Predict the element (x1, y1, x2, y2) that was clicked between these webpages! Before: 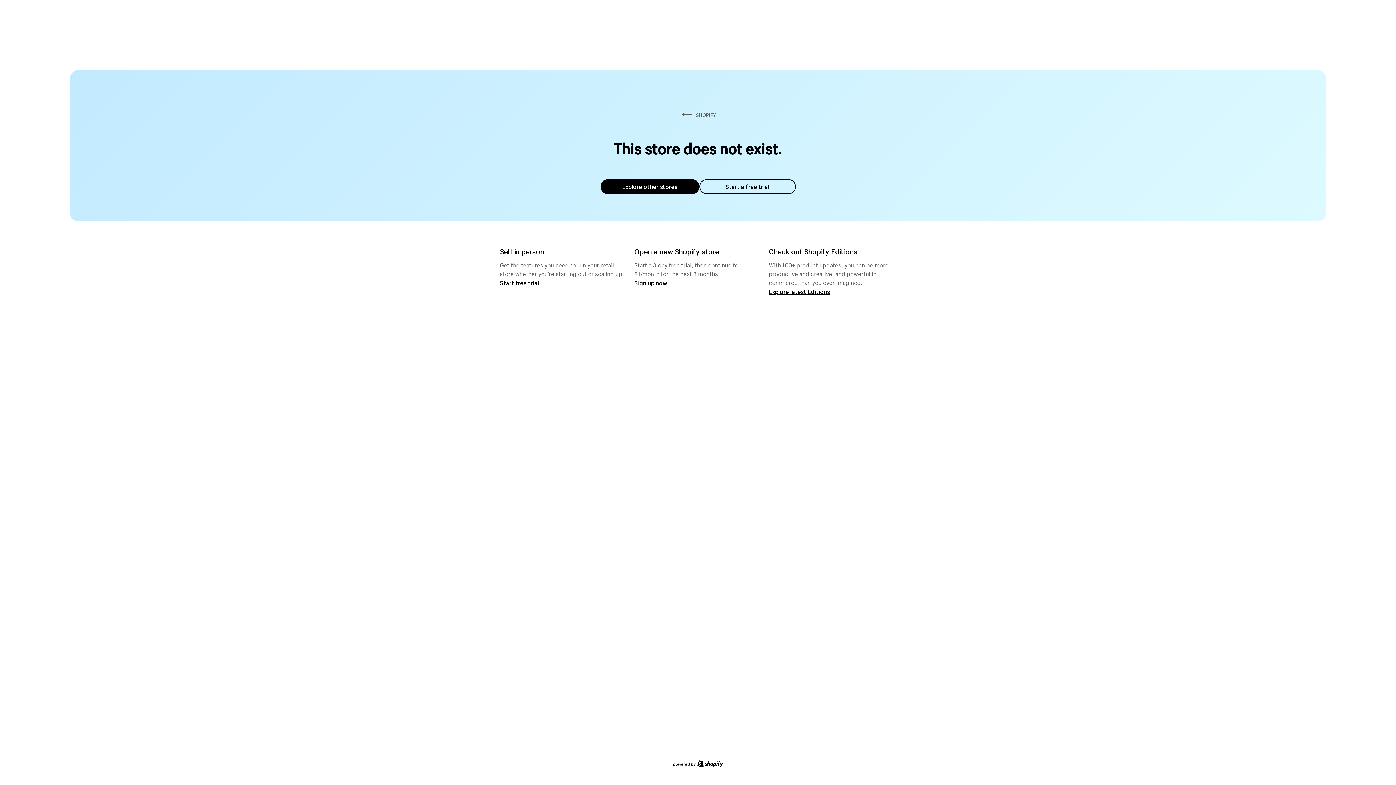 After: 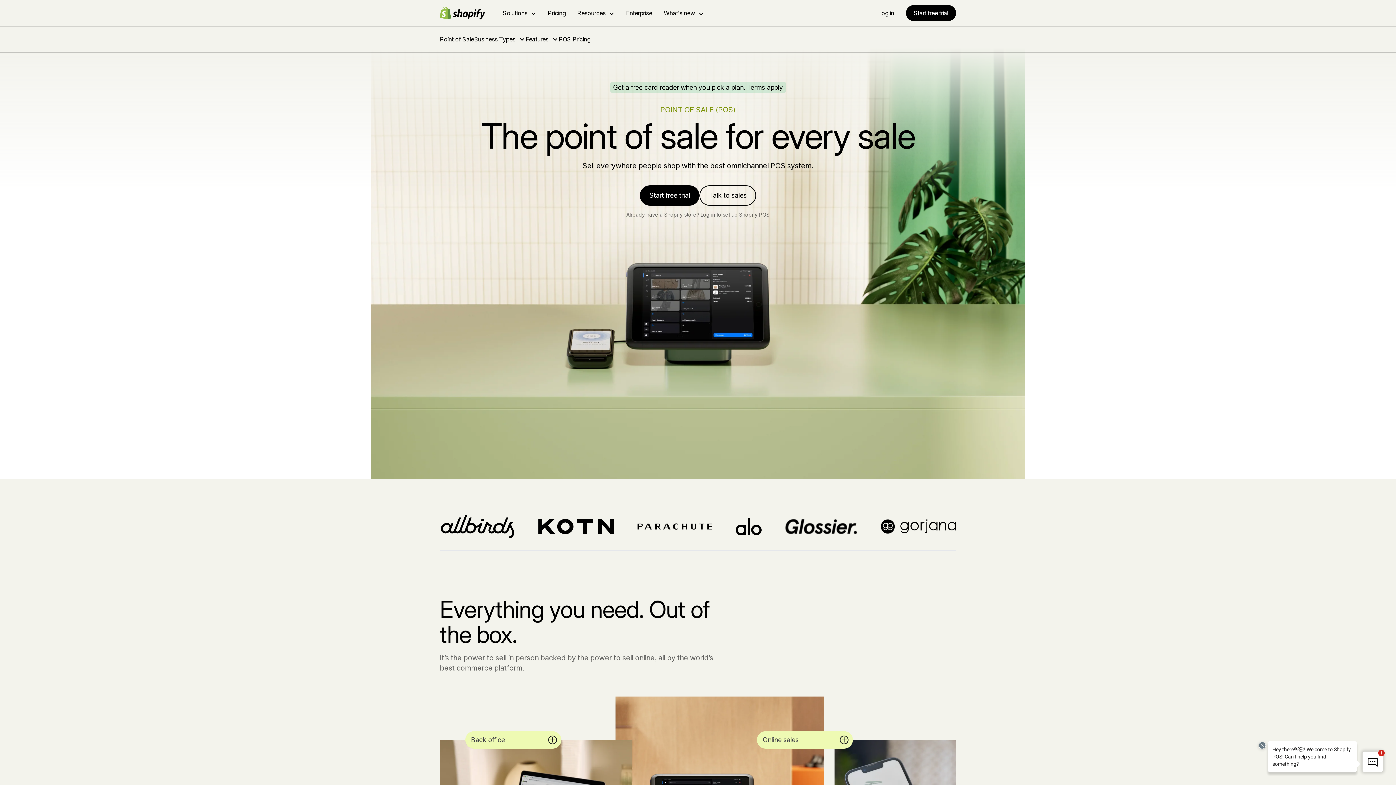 Action: label: Start free trial bbox: (500, 279, 539, 286)